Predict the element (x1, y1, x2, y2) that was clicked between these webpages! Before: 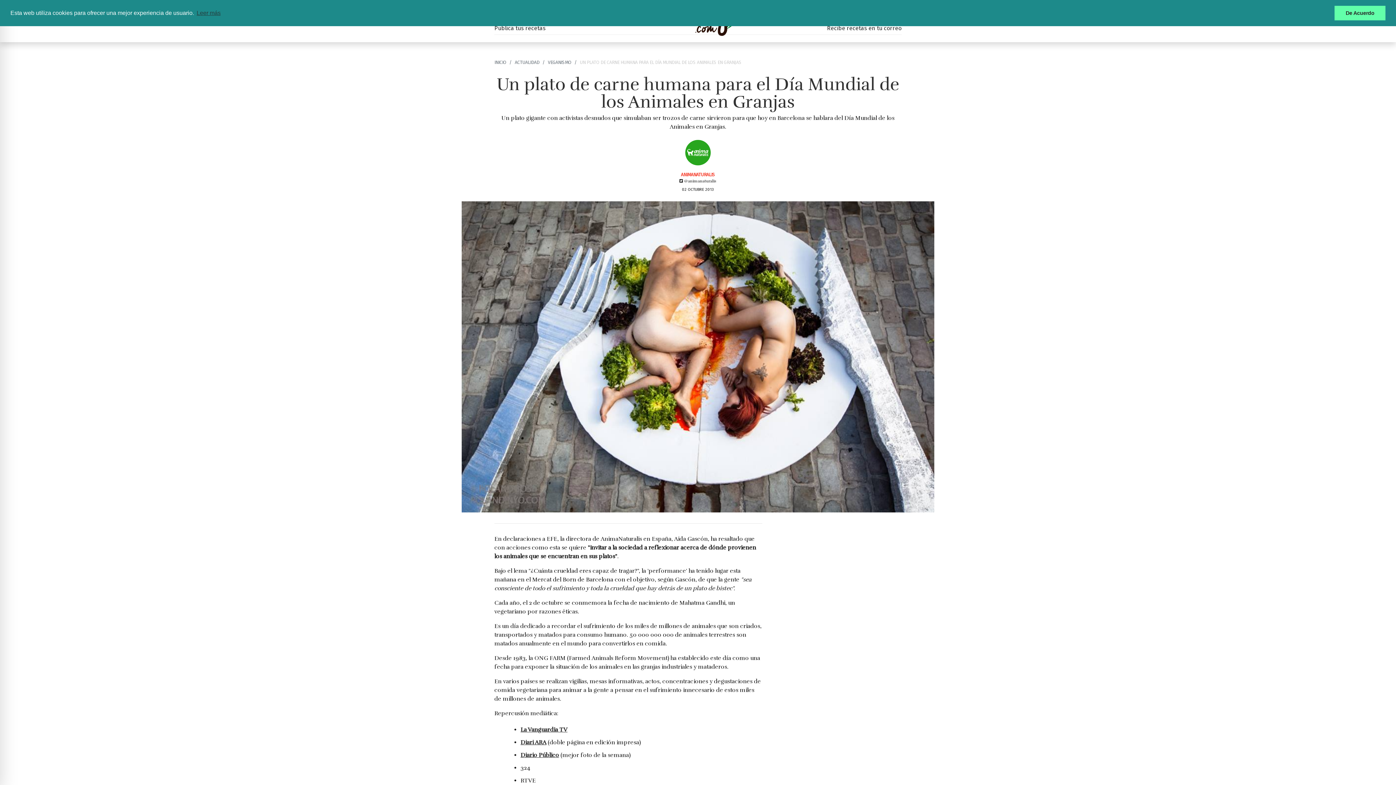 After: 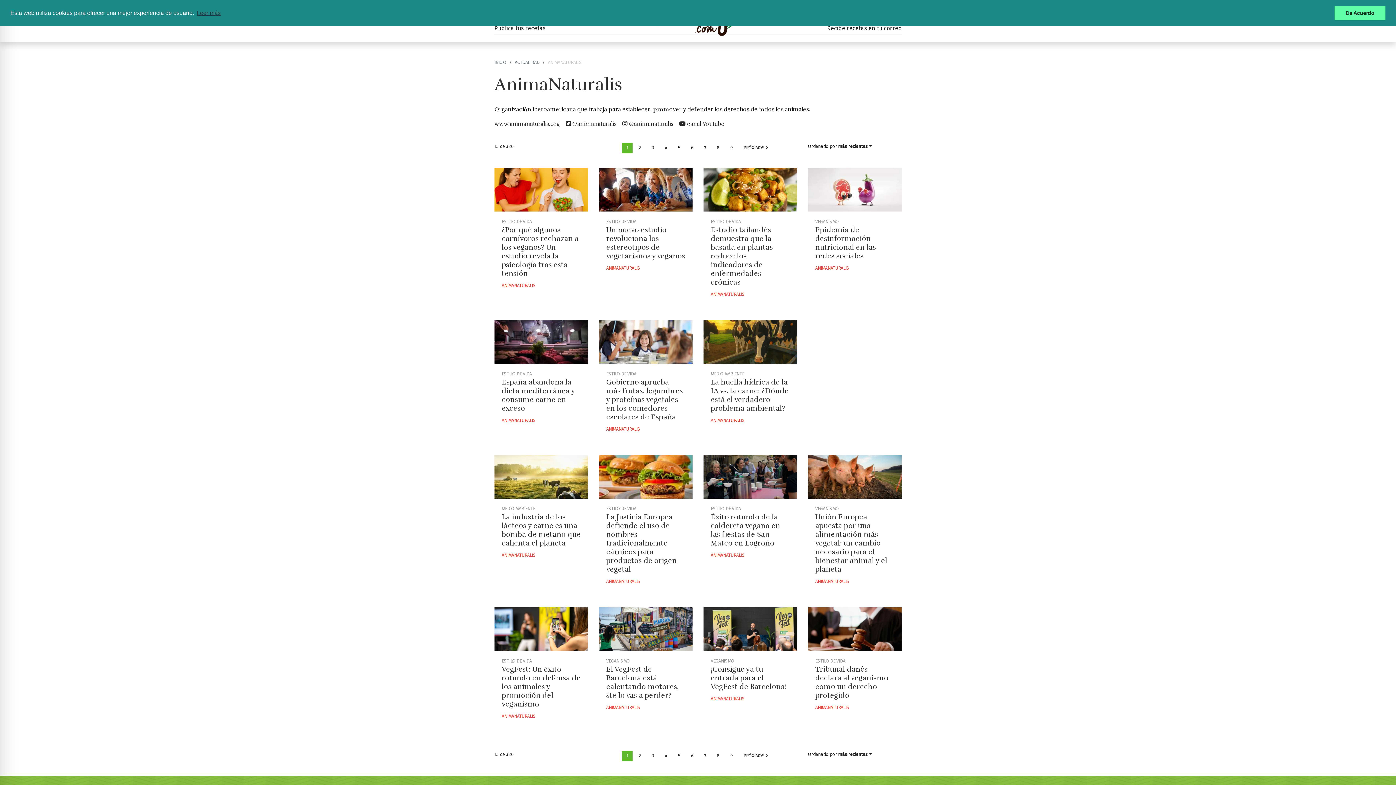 Action: bbox: (681, 172, 715, 177) label: ANIMANATURALIS